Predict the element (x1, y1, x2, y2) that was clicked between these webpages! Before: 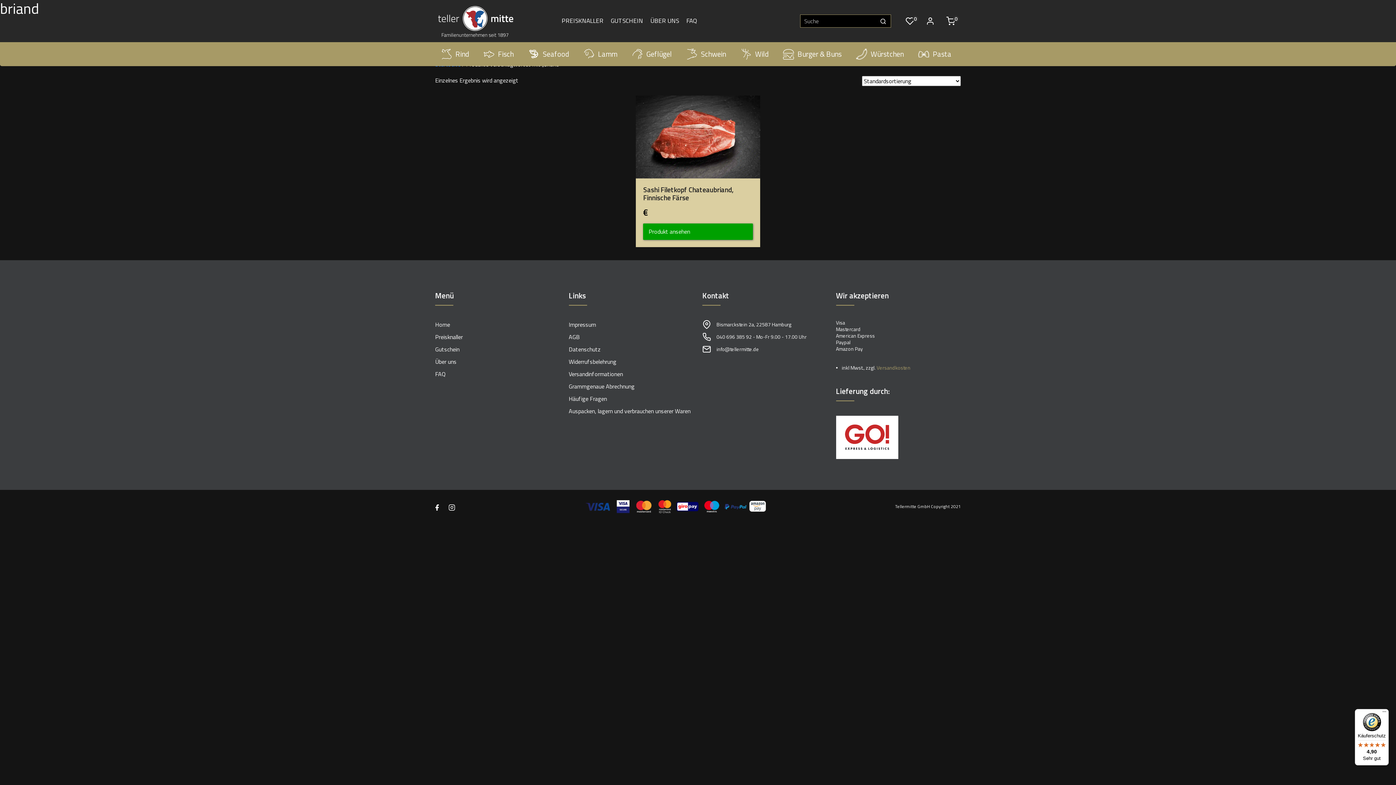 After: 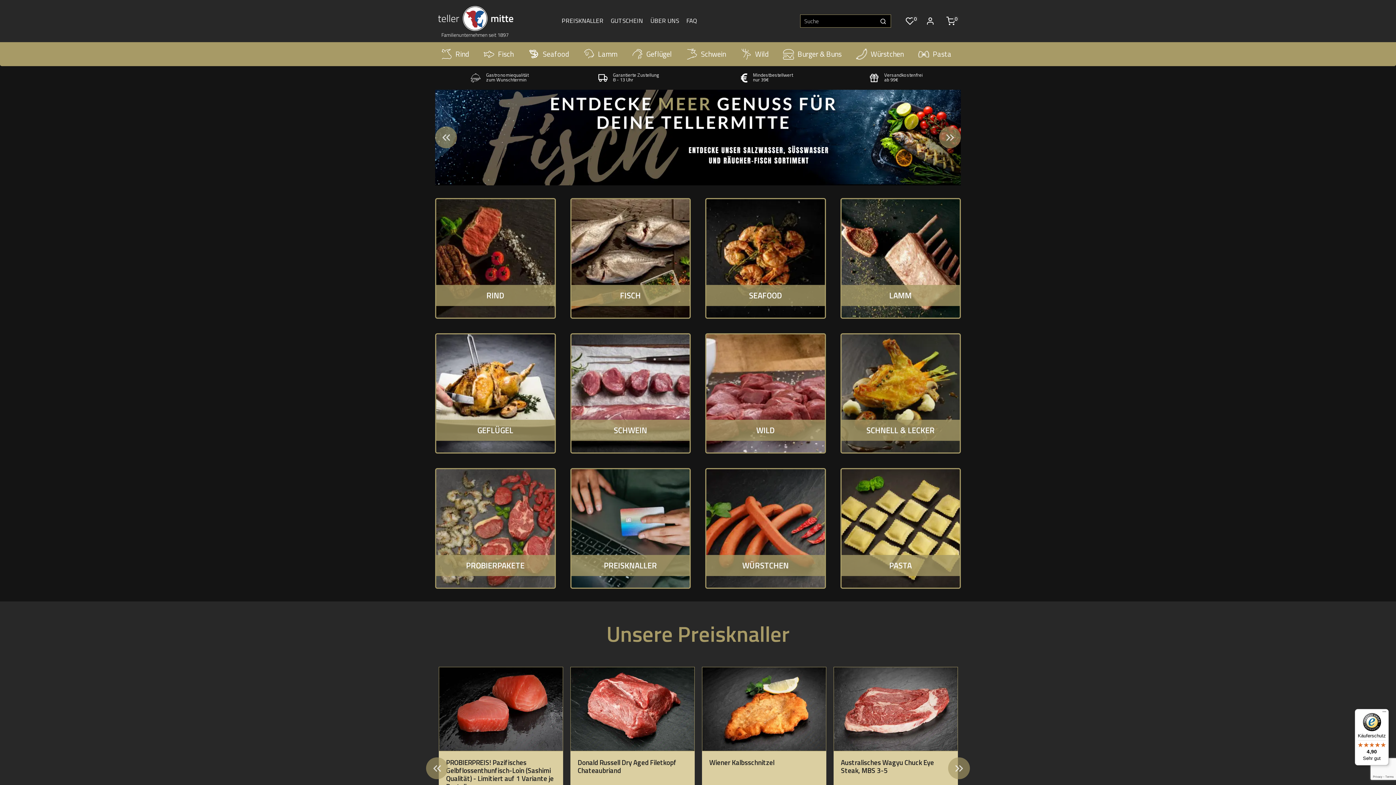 Action: label: Home bbox: (435, 320, 450, 329)